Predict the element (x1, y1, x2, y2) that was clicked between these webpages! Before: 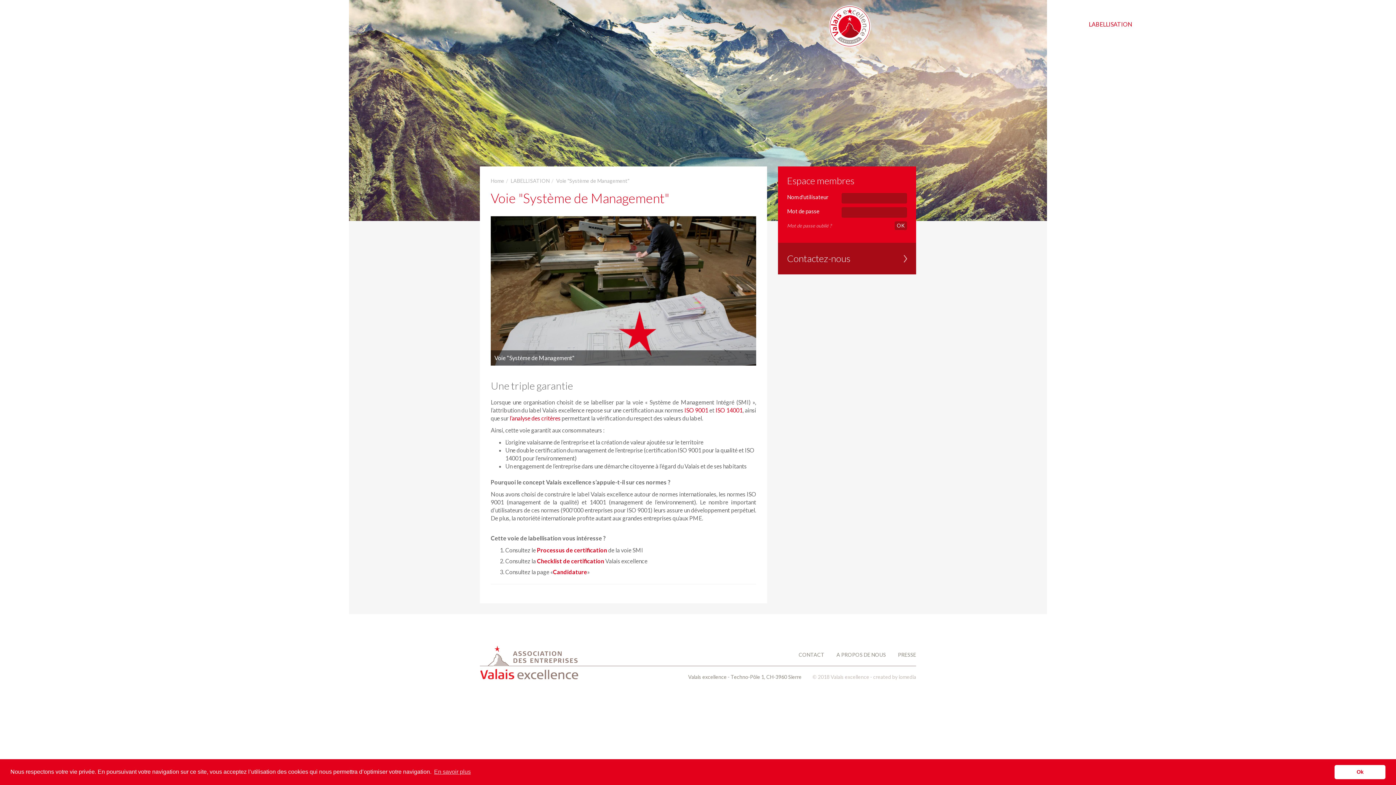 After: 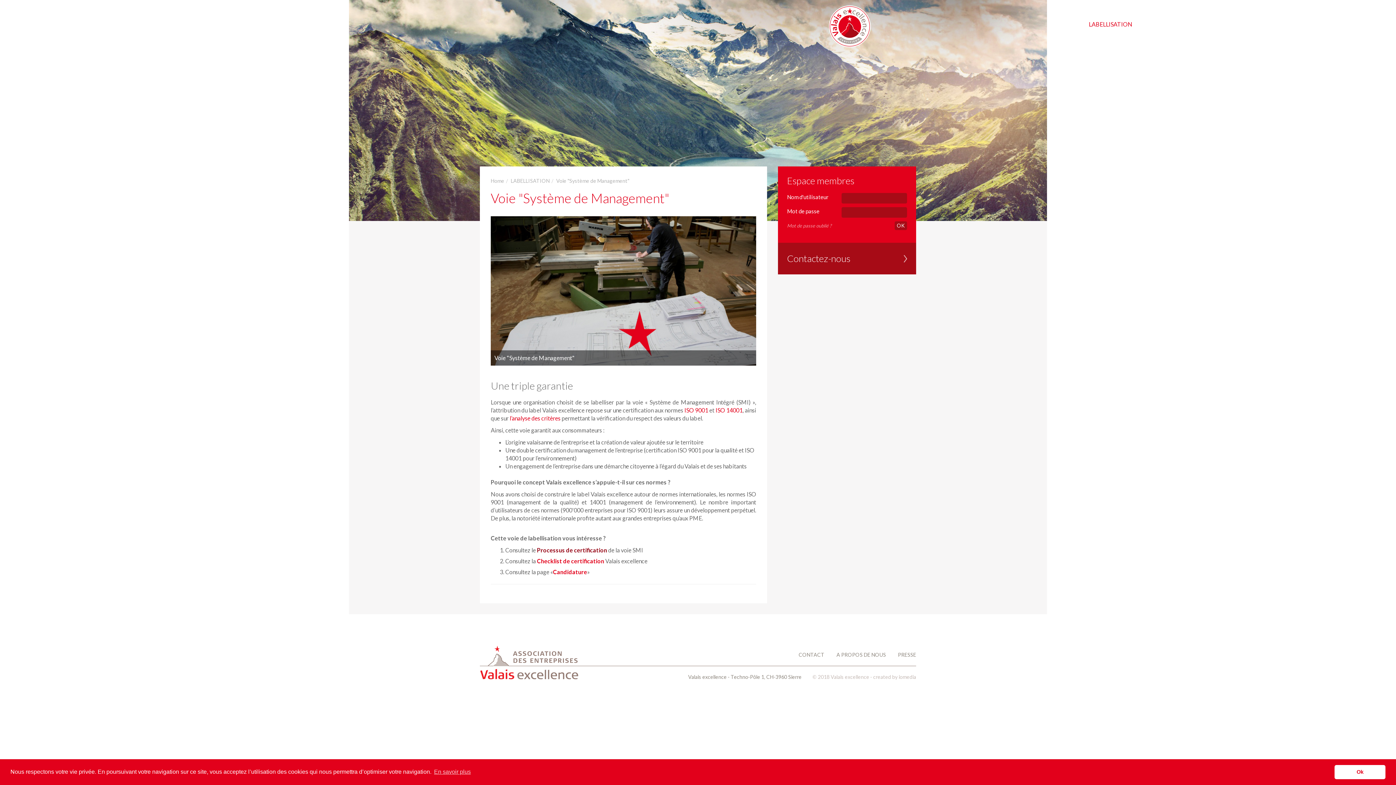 Action: label: Processus de certification bbox: (537, 546, 607, 553)